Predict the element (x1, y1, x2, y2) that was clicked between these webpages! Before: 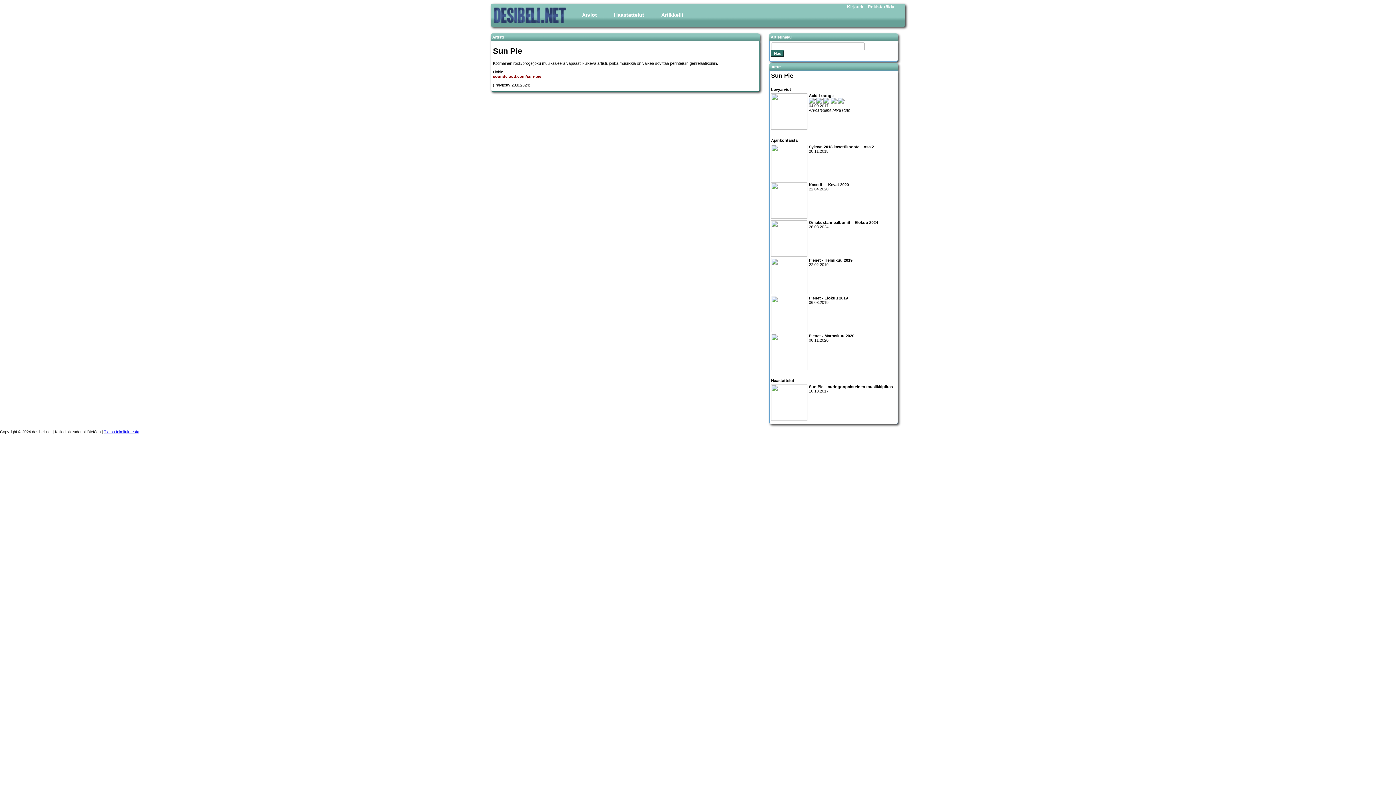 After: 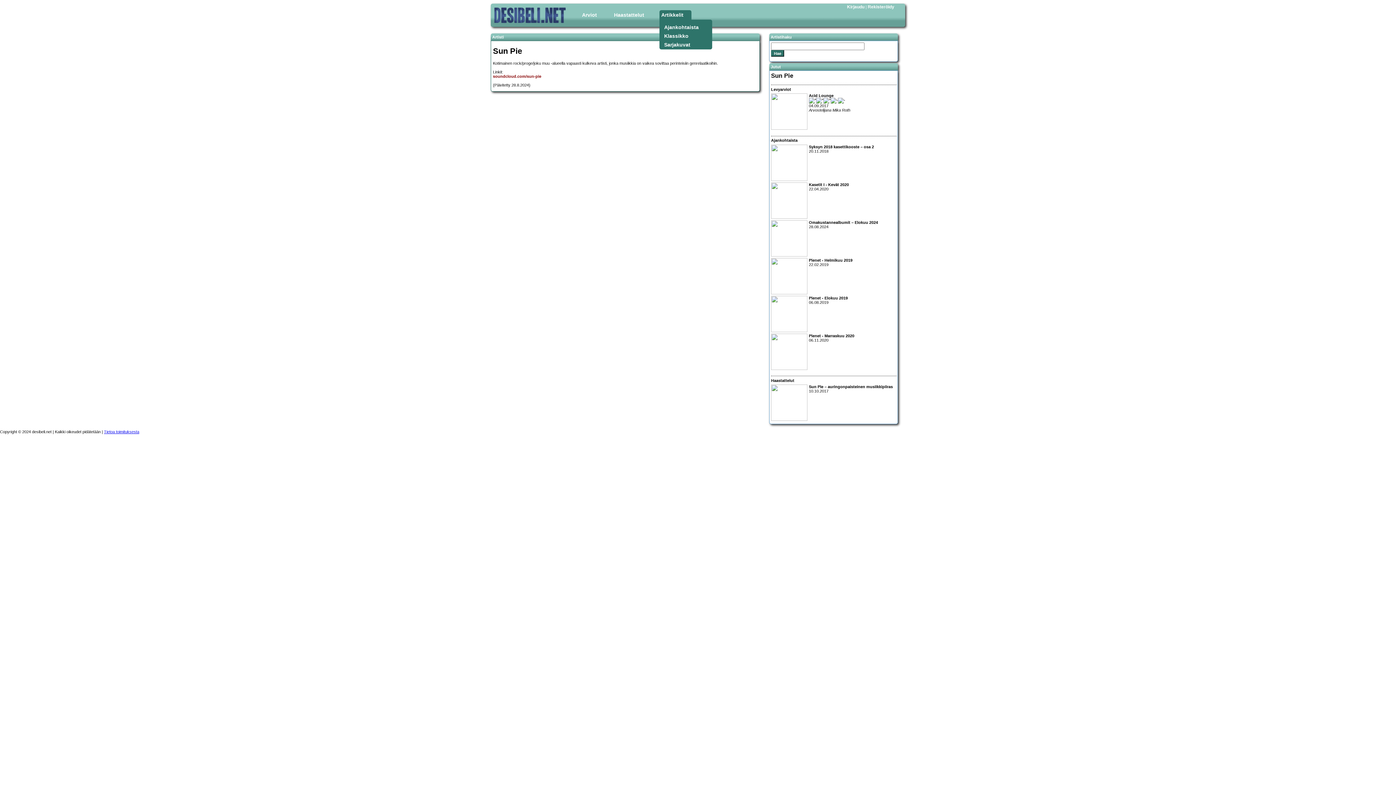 Action: bbox: (659, 10, 691, 19) label: Artikkelit